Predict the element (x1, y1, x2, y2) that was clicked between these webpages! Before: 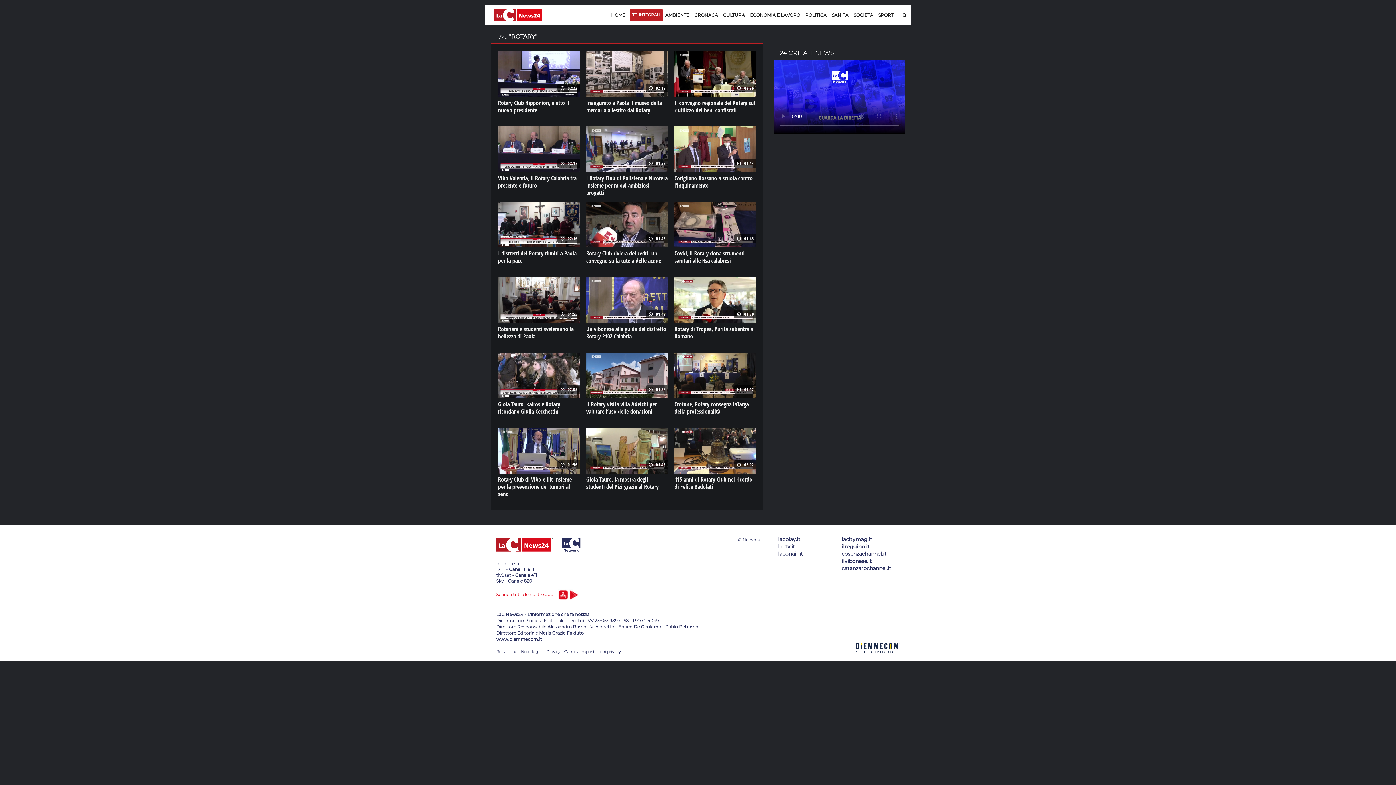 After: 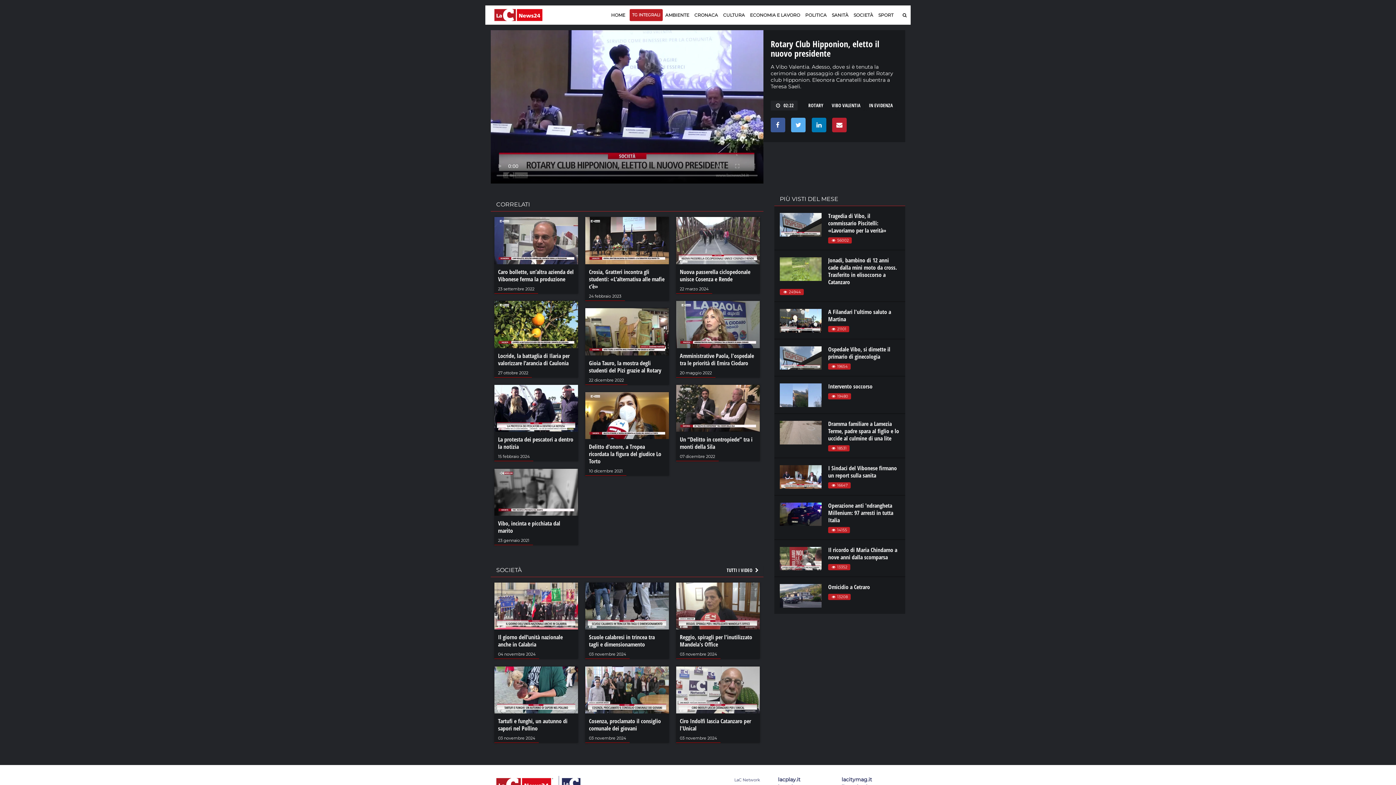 Action: label:   02:22 bbox: (498, 50, 579, 96)